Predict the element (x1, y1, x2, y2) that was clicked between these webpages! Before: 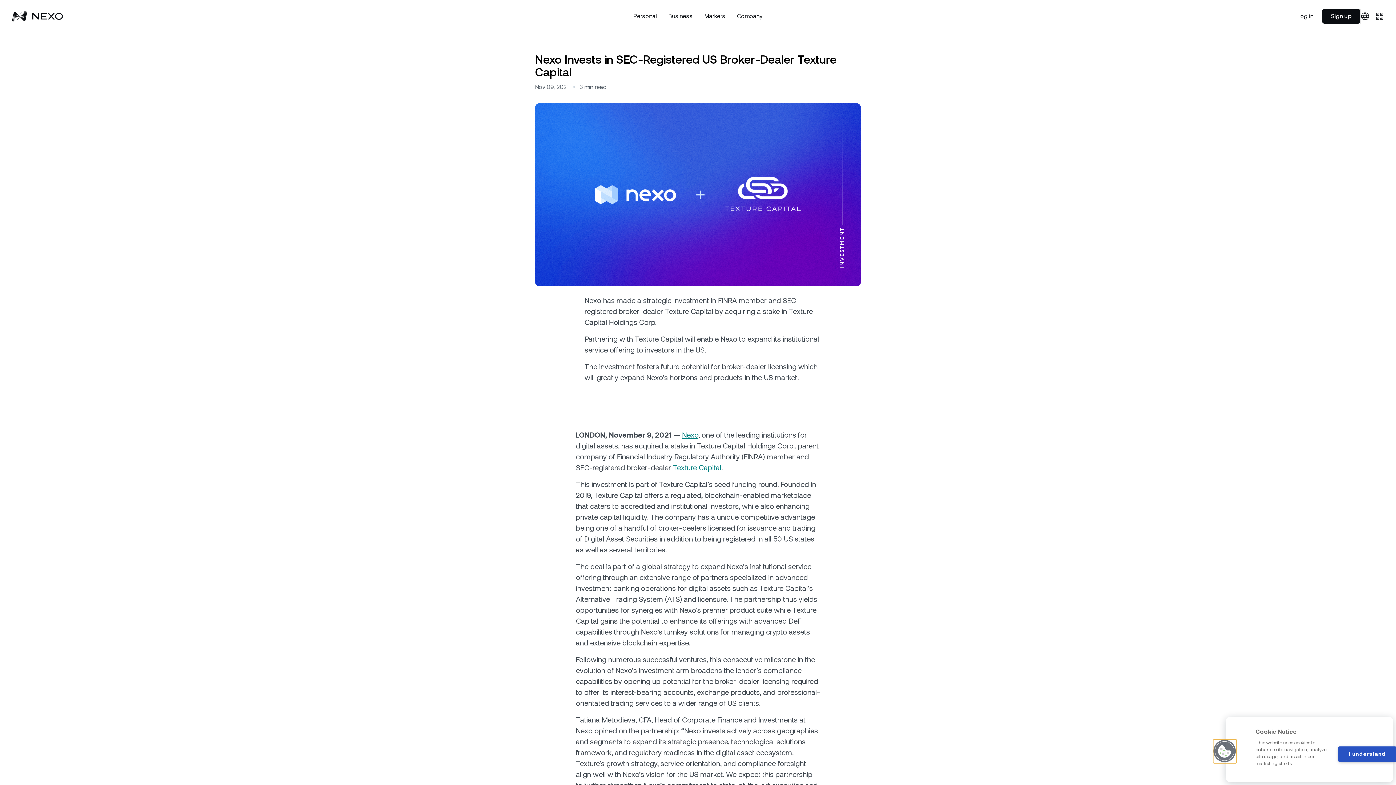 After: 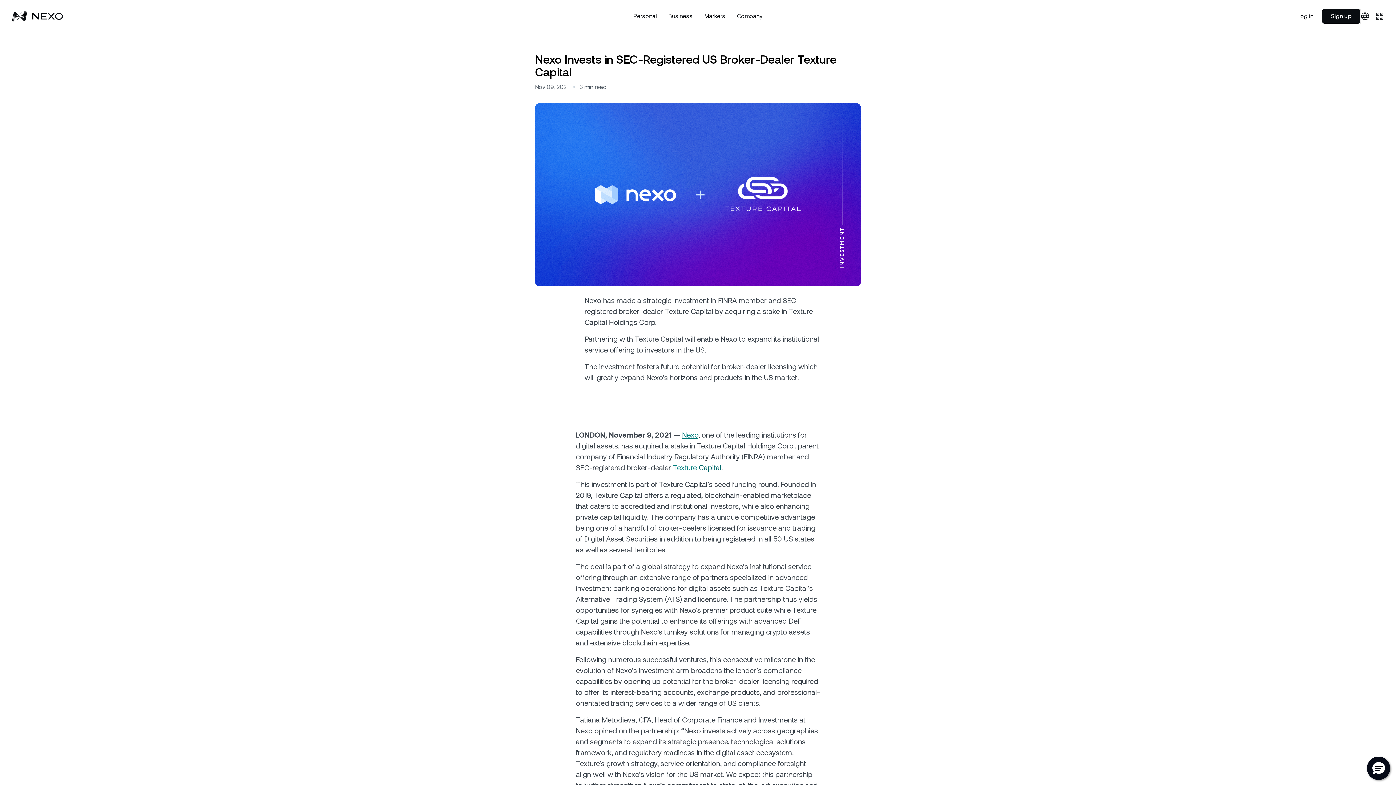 Action: label: Capital bbox: (698, 463, 721, 472)